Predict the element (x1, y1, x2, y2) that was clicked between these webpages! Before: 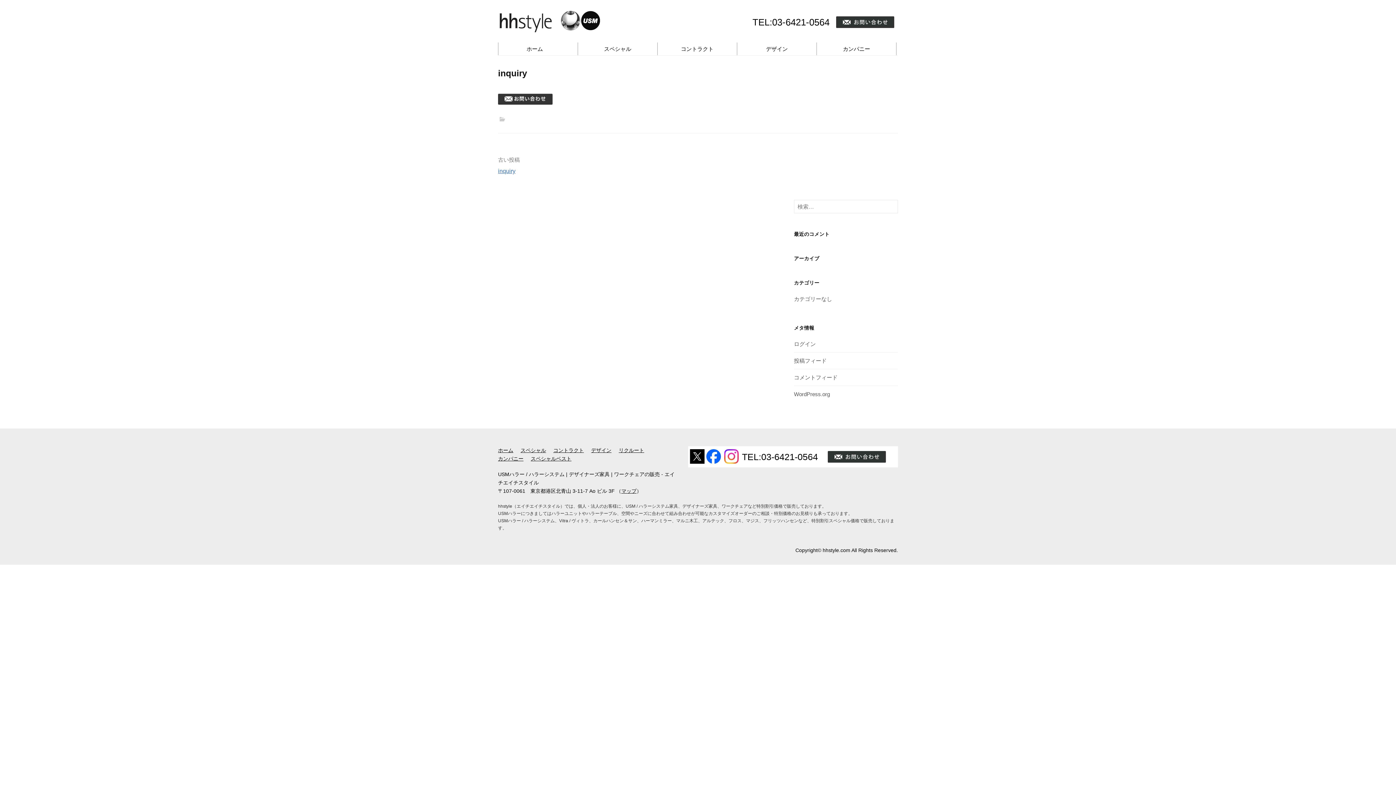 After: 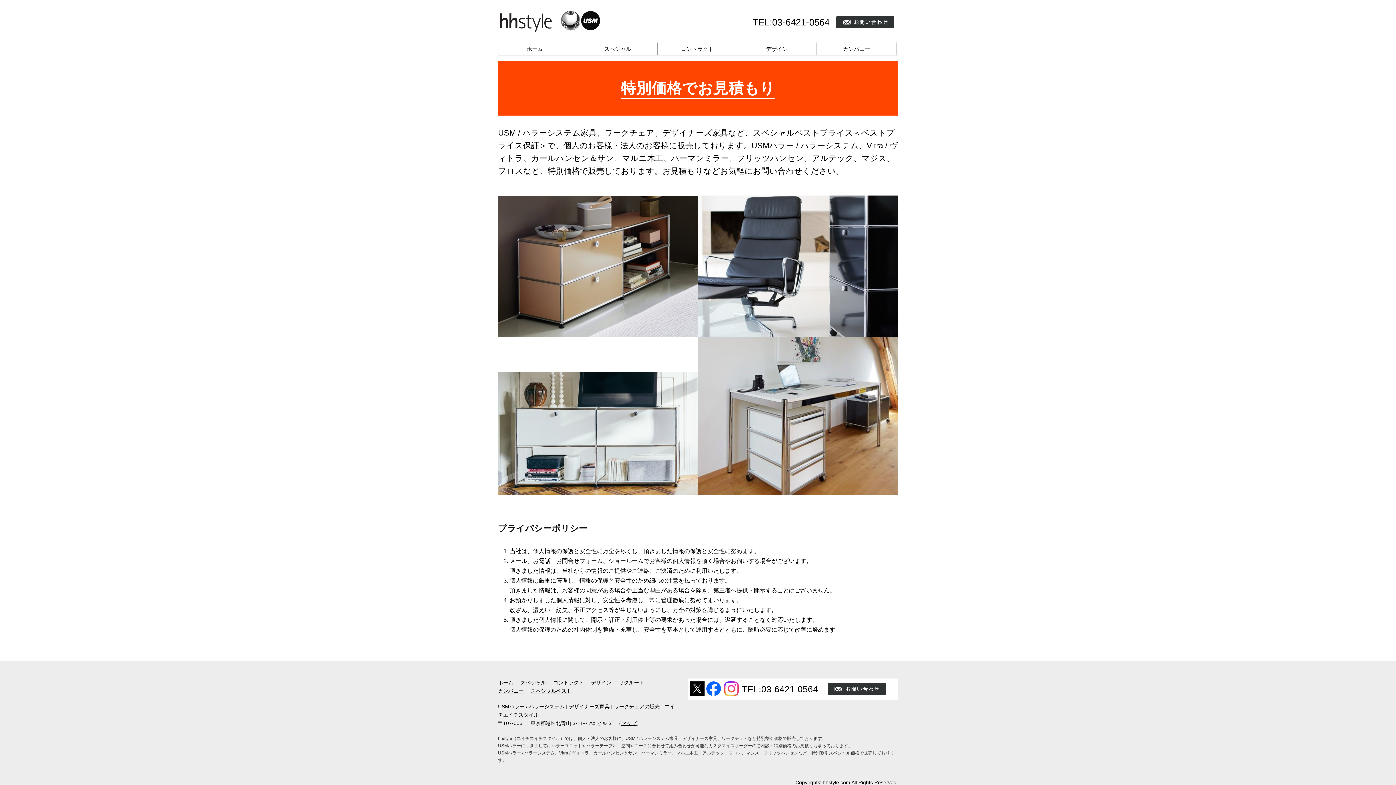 Action: bbox: (530, 456, 571, 461) label: スペシャルベスト